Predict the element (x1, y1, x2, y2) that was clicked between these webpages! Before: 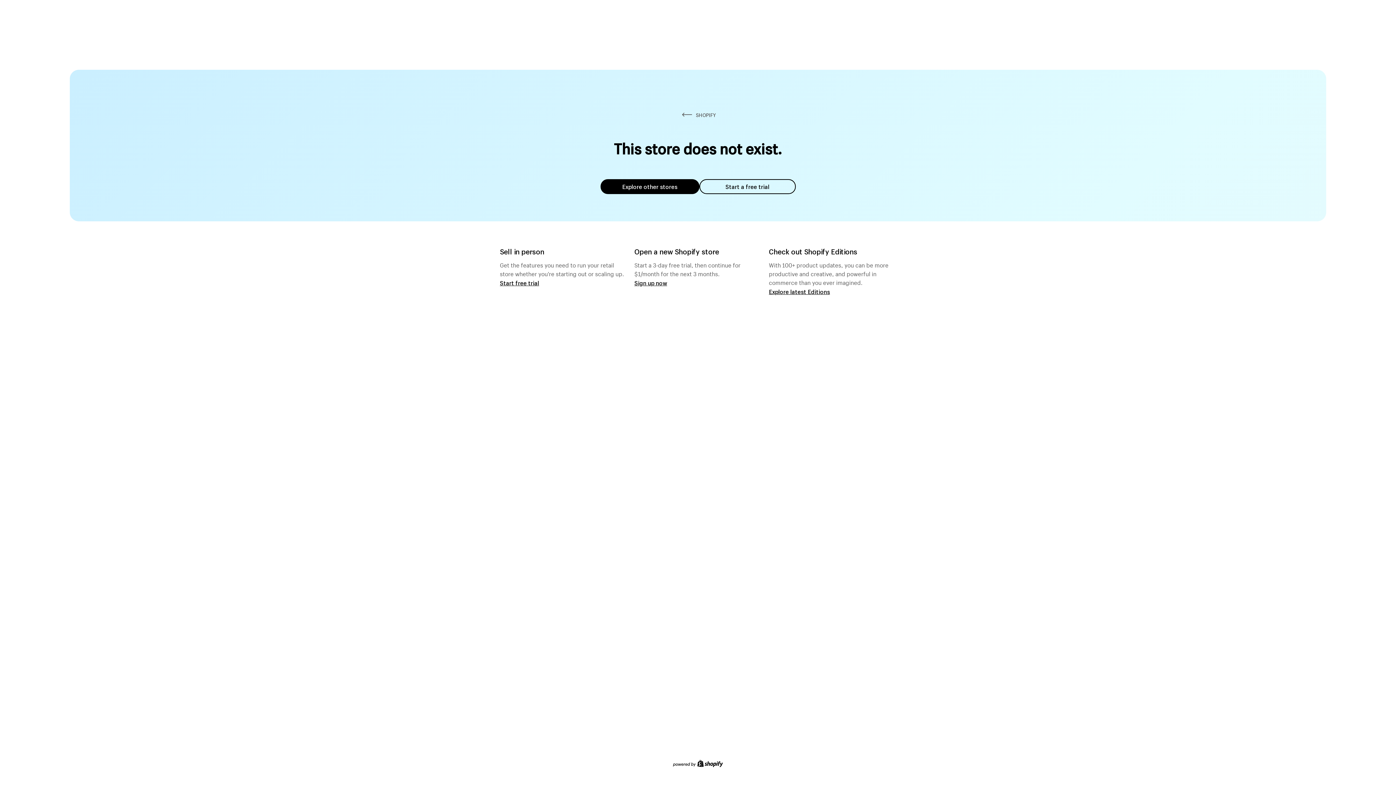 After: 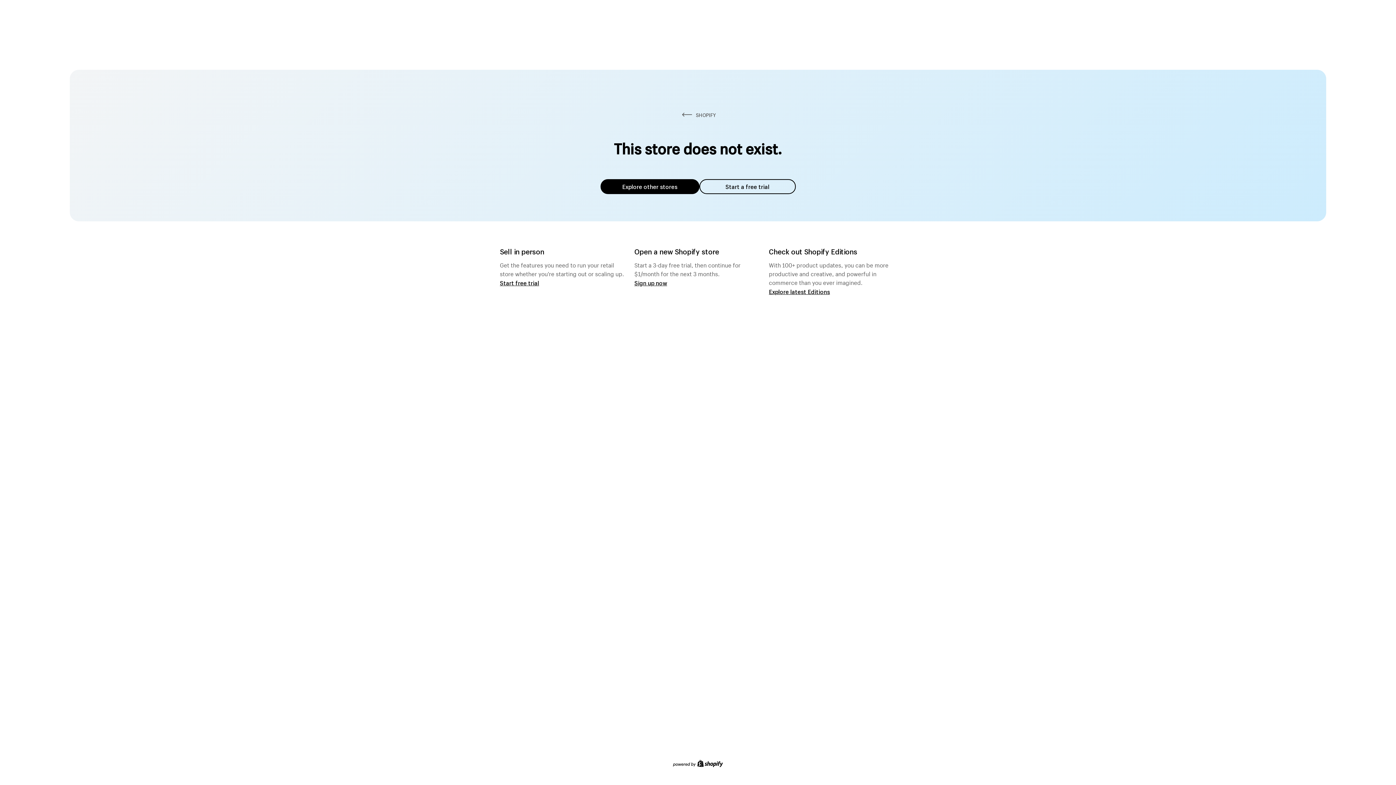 Action: label: Explore other stores bbox: (600, 179, 699, 194)